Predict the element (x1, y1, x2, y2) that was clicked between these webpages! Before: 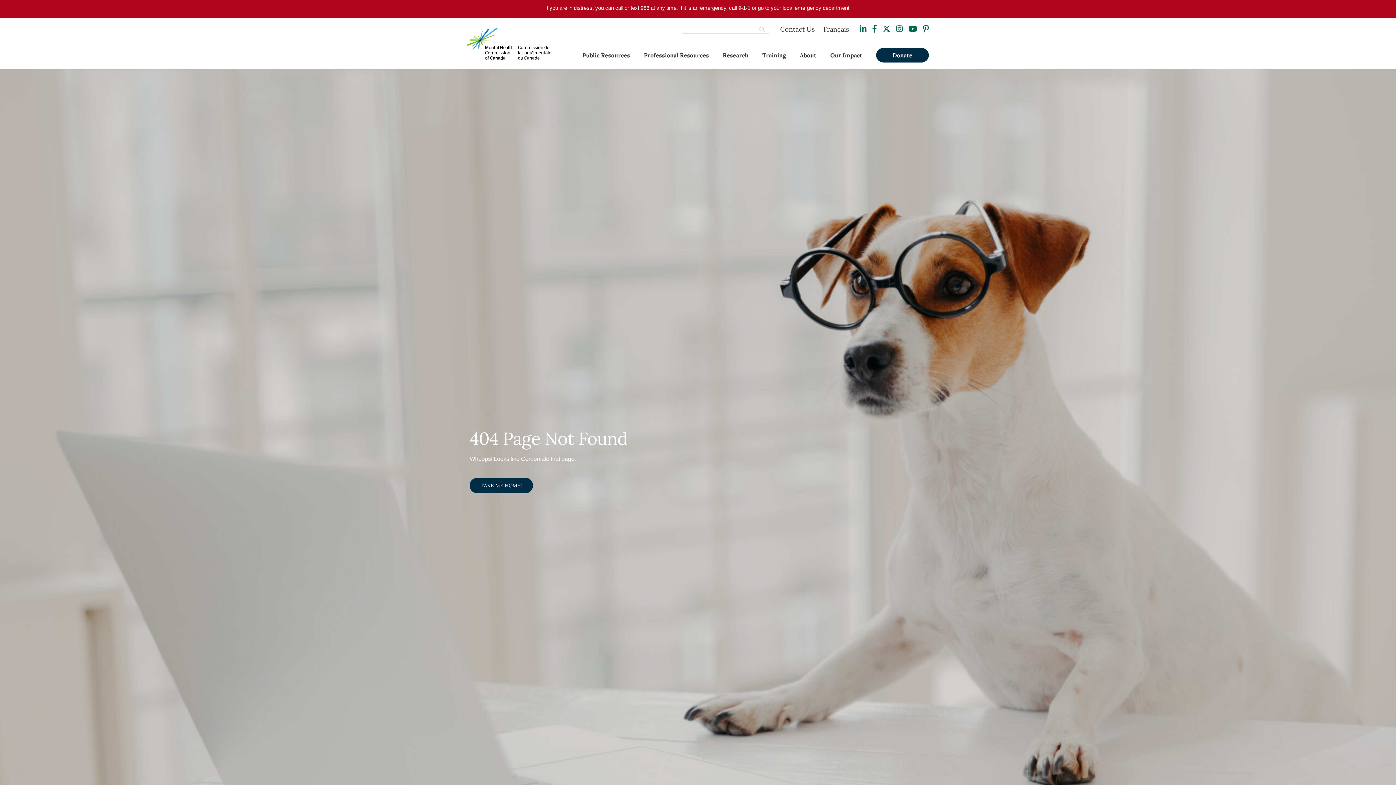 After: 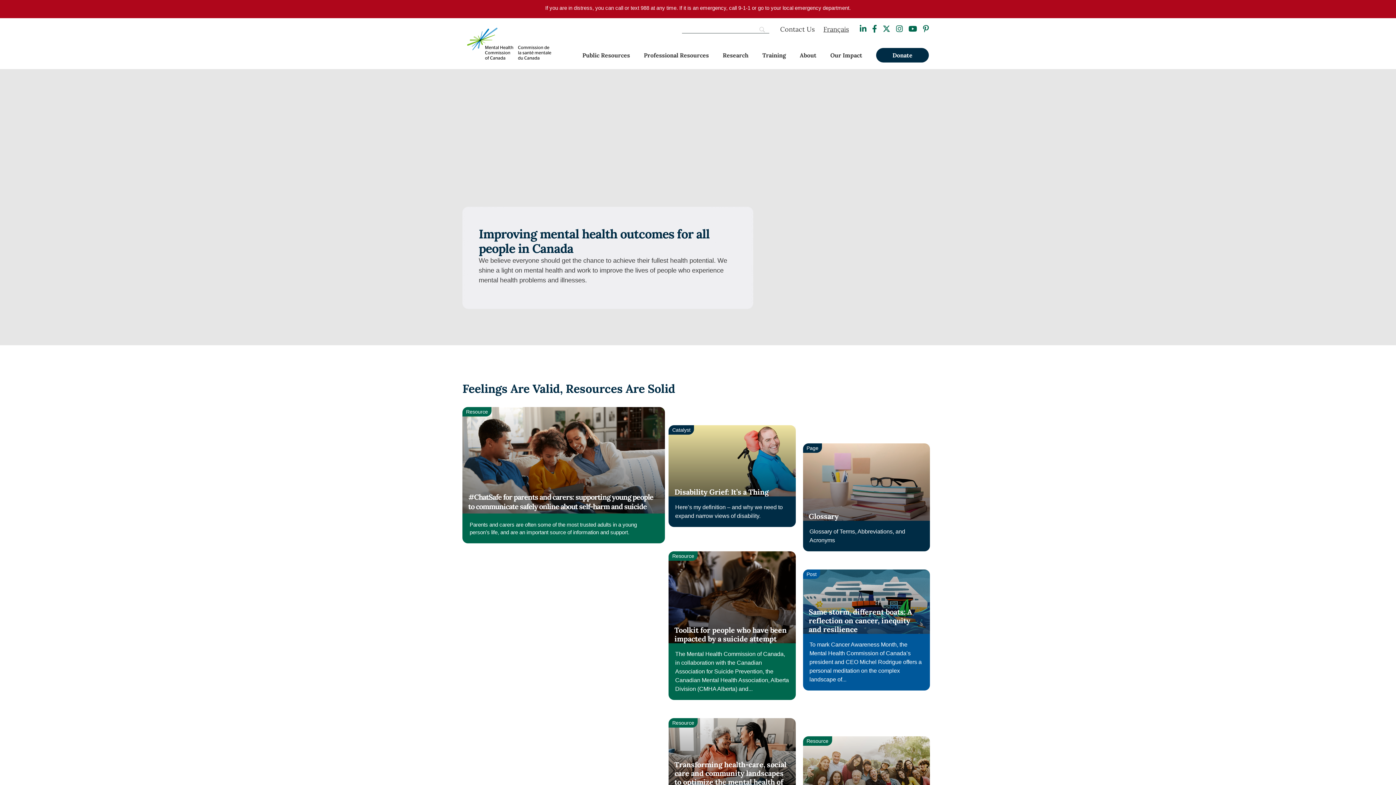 Action: bbox: (467, 27, 551, 59)